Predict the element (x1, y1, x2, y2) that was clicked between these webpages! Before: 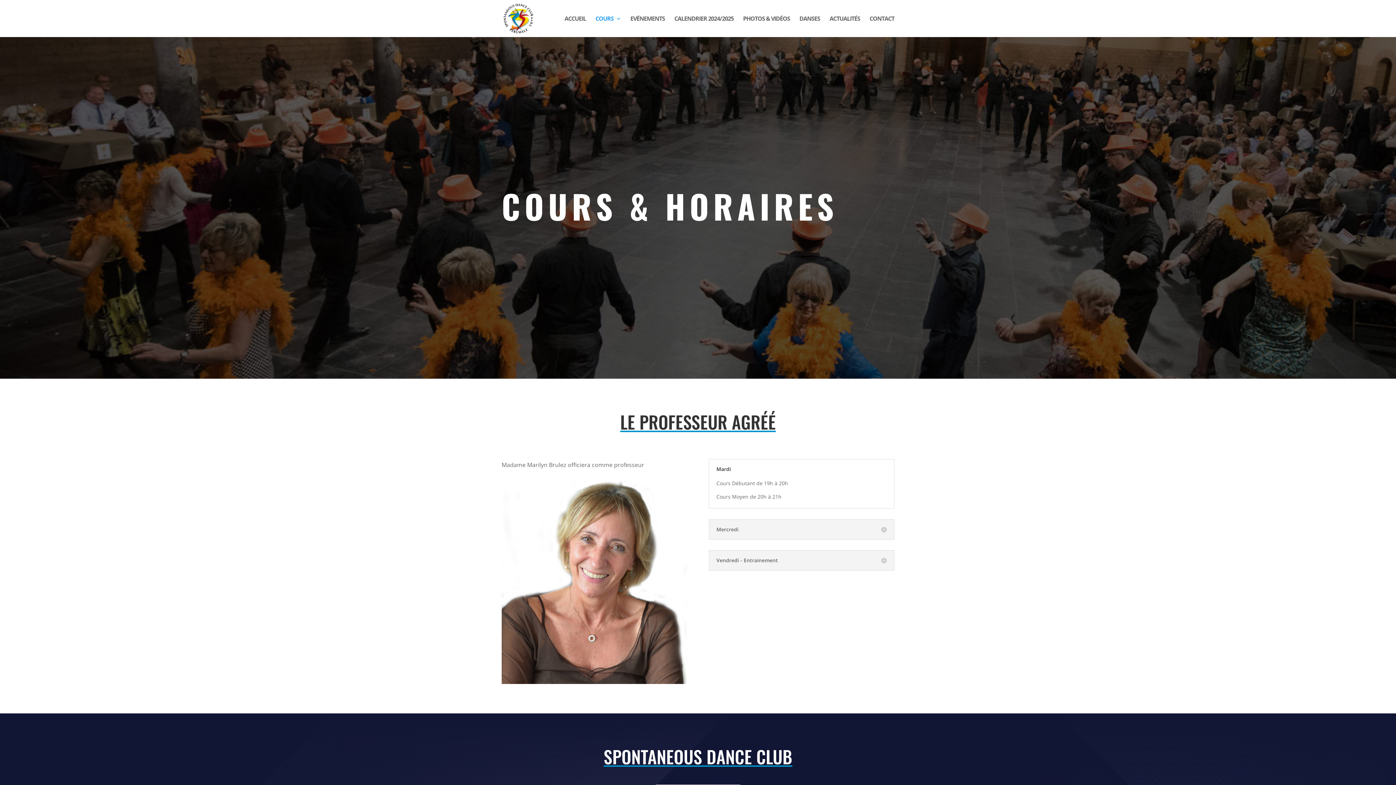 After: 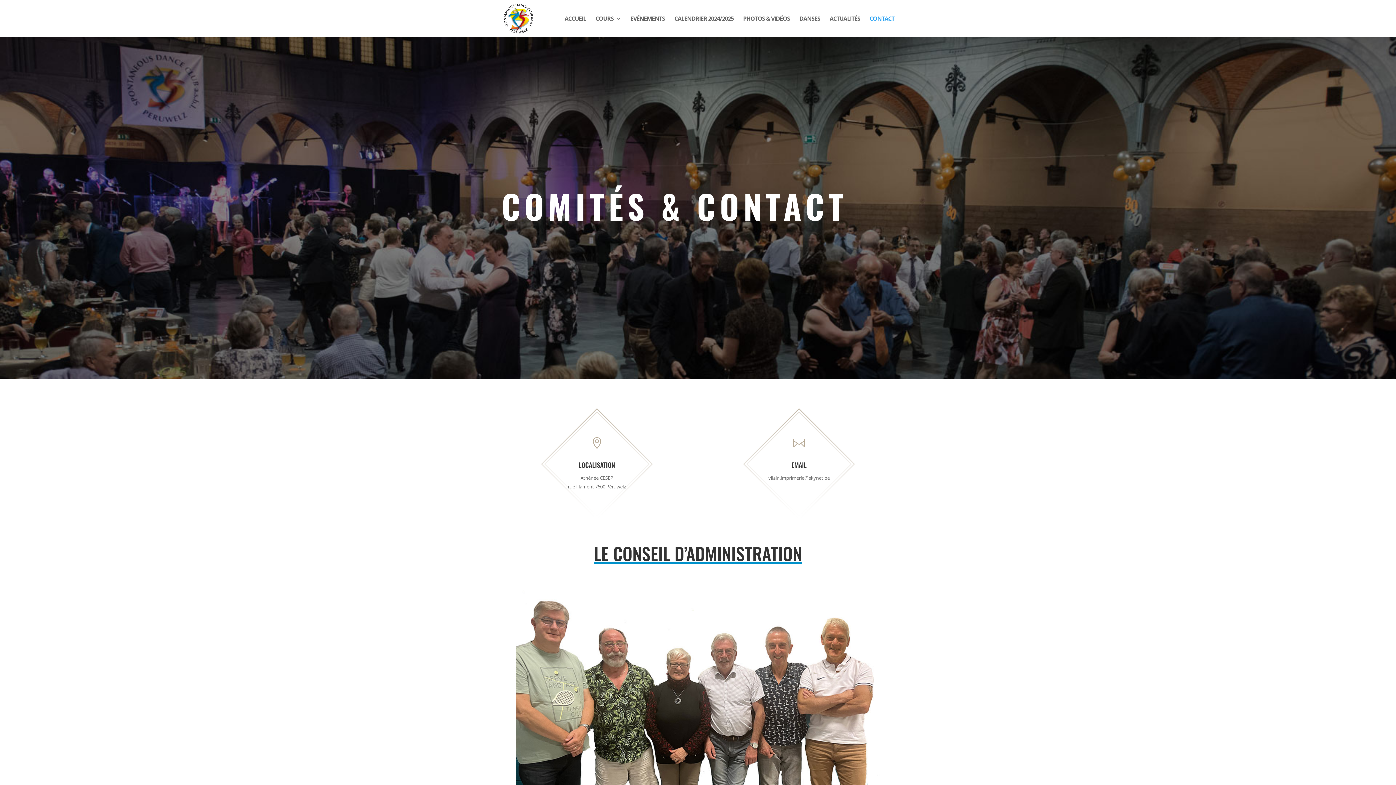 Action: label: CONTACT bbox: (869, 16, 894, 37)